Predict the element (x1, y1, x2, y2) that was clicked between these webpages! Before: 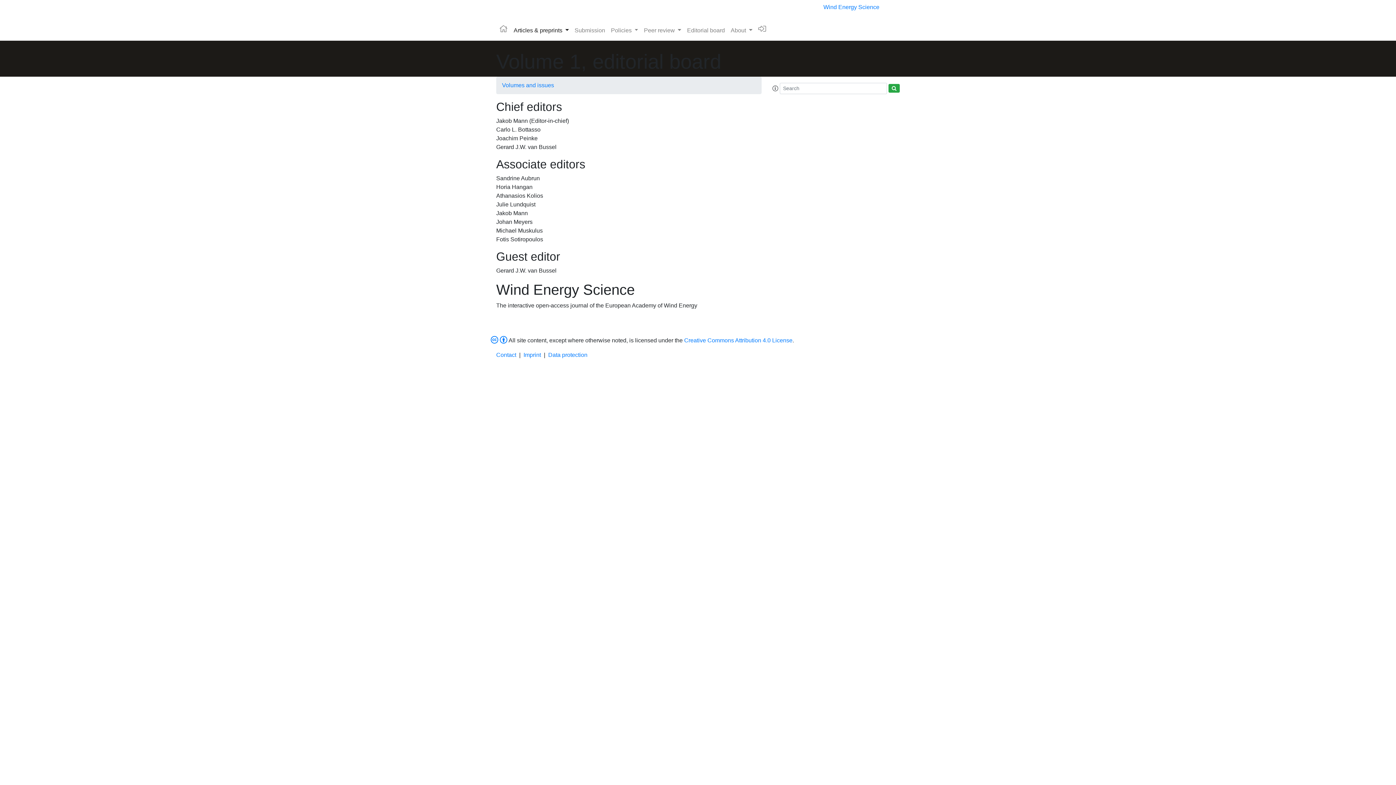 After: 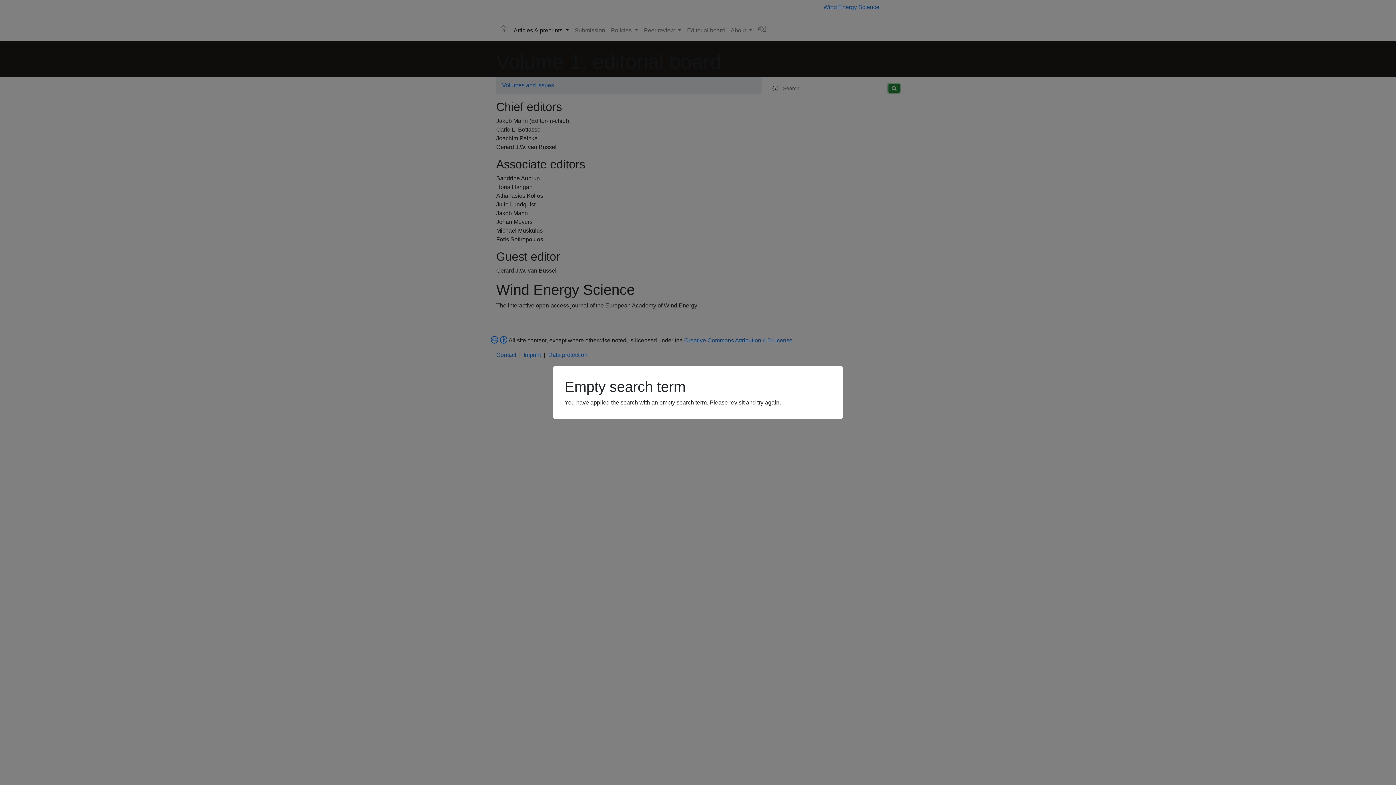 Action: bbox: (888, 84, 900, 92)